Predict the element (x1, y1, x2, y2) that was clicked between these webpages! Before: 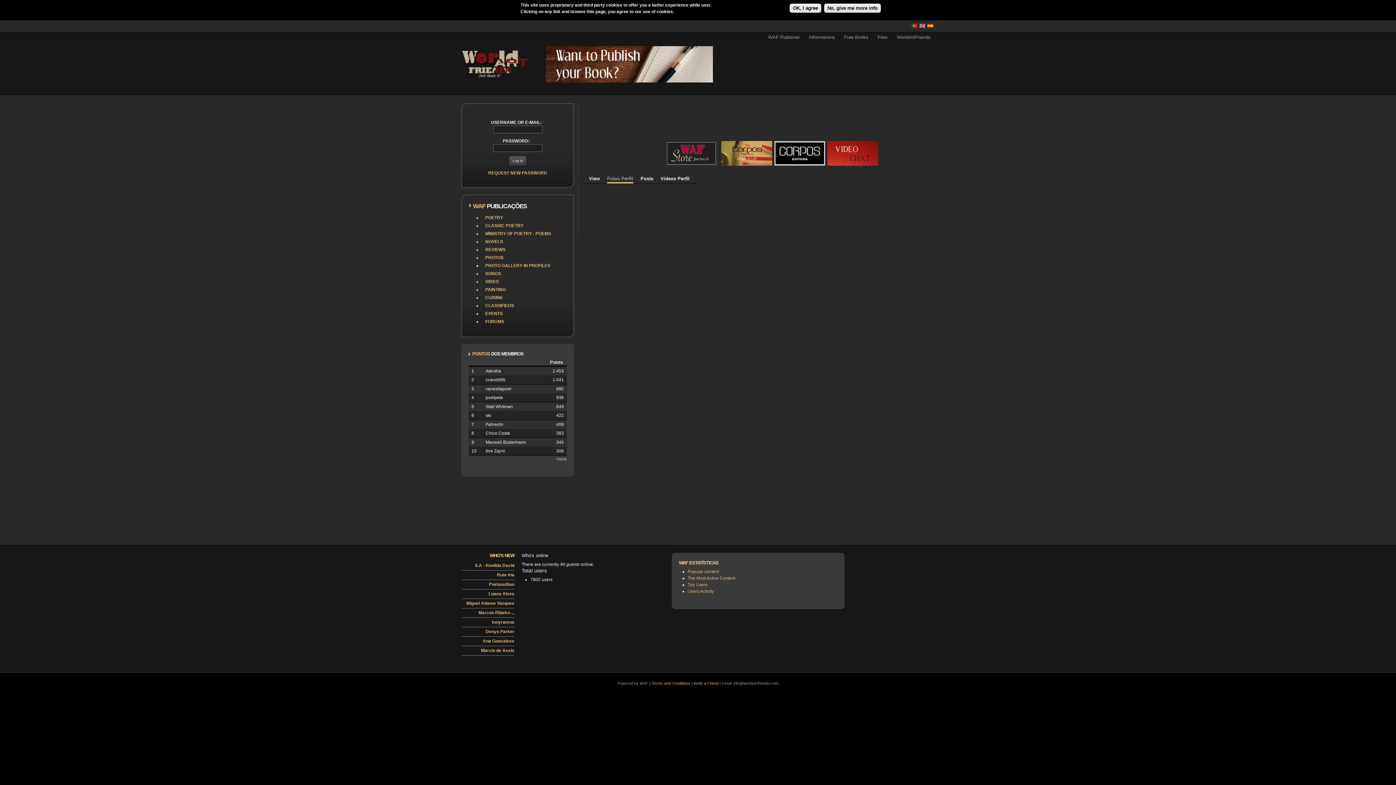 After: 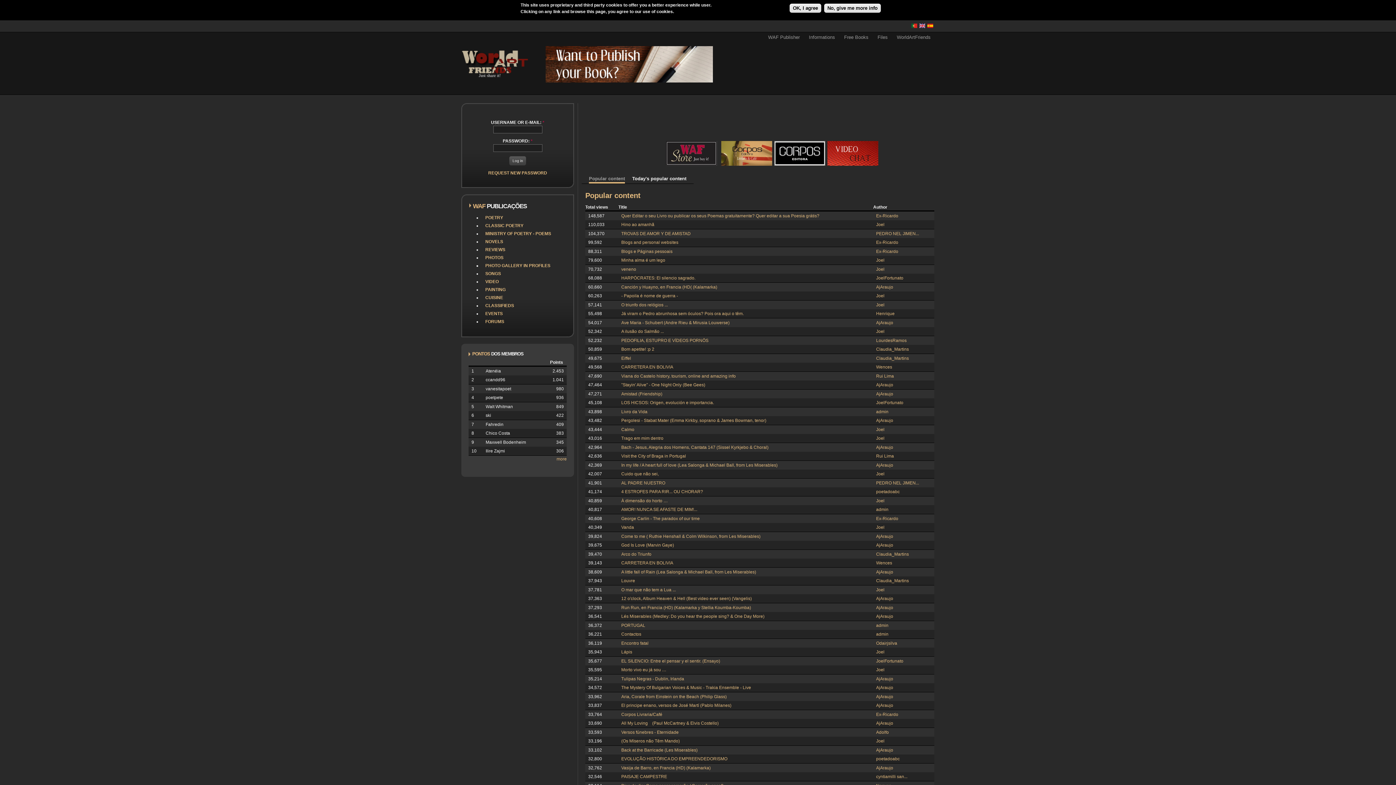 Action: bbox: (687, 569, 719, 574) label: Popular content